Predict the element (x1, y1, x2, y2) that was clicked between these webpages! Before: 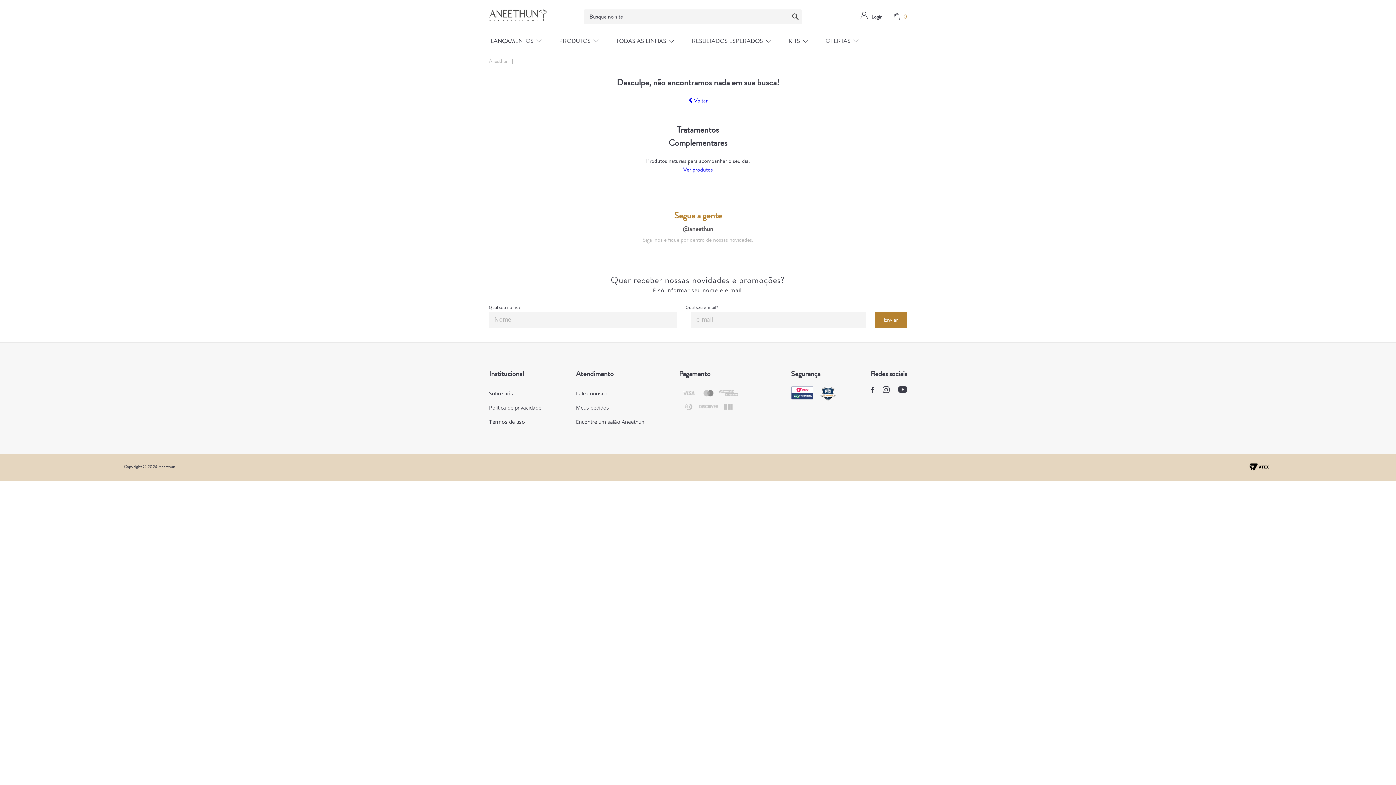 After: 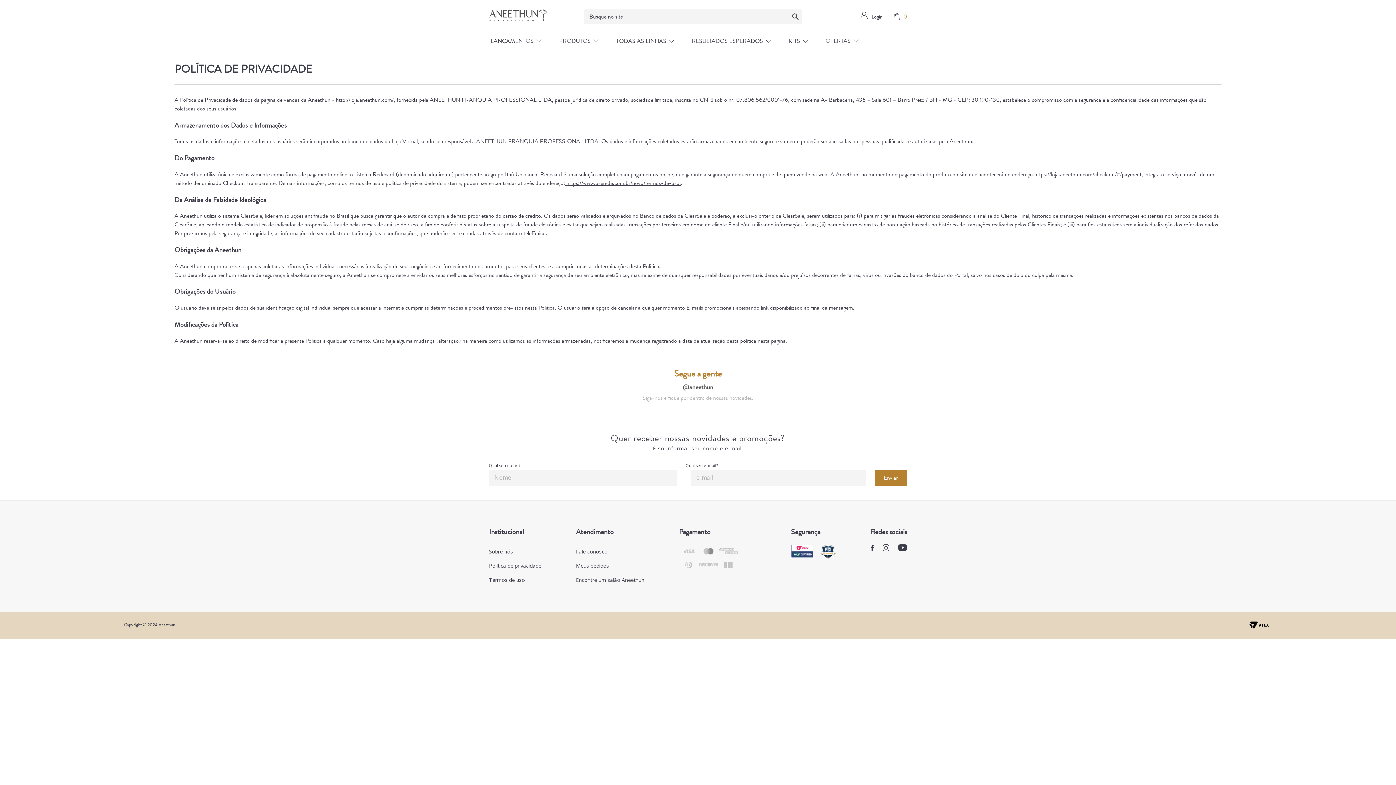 Action: label: Política de privacidade bbox: (489, 404, 541, 411)